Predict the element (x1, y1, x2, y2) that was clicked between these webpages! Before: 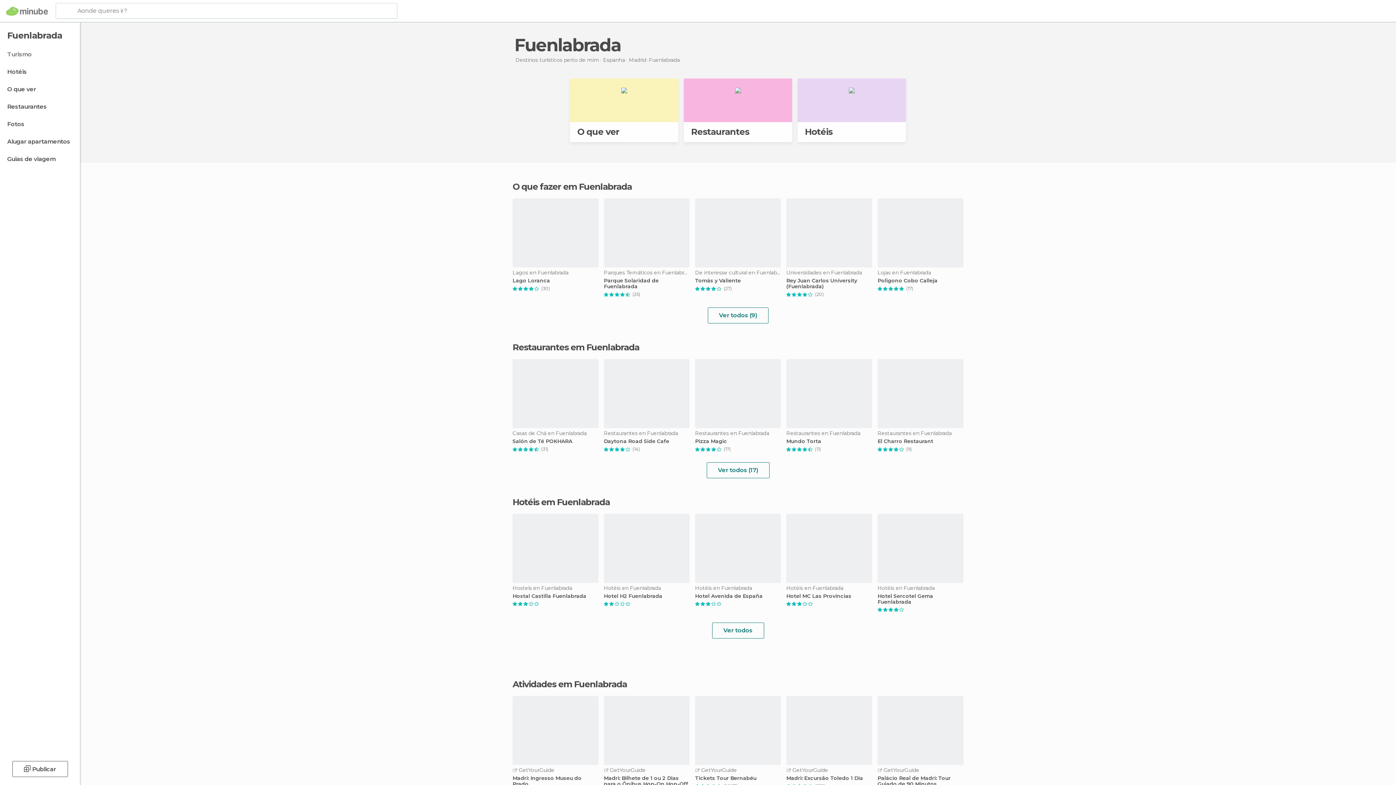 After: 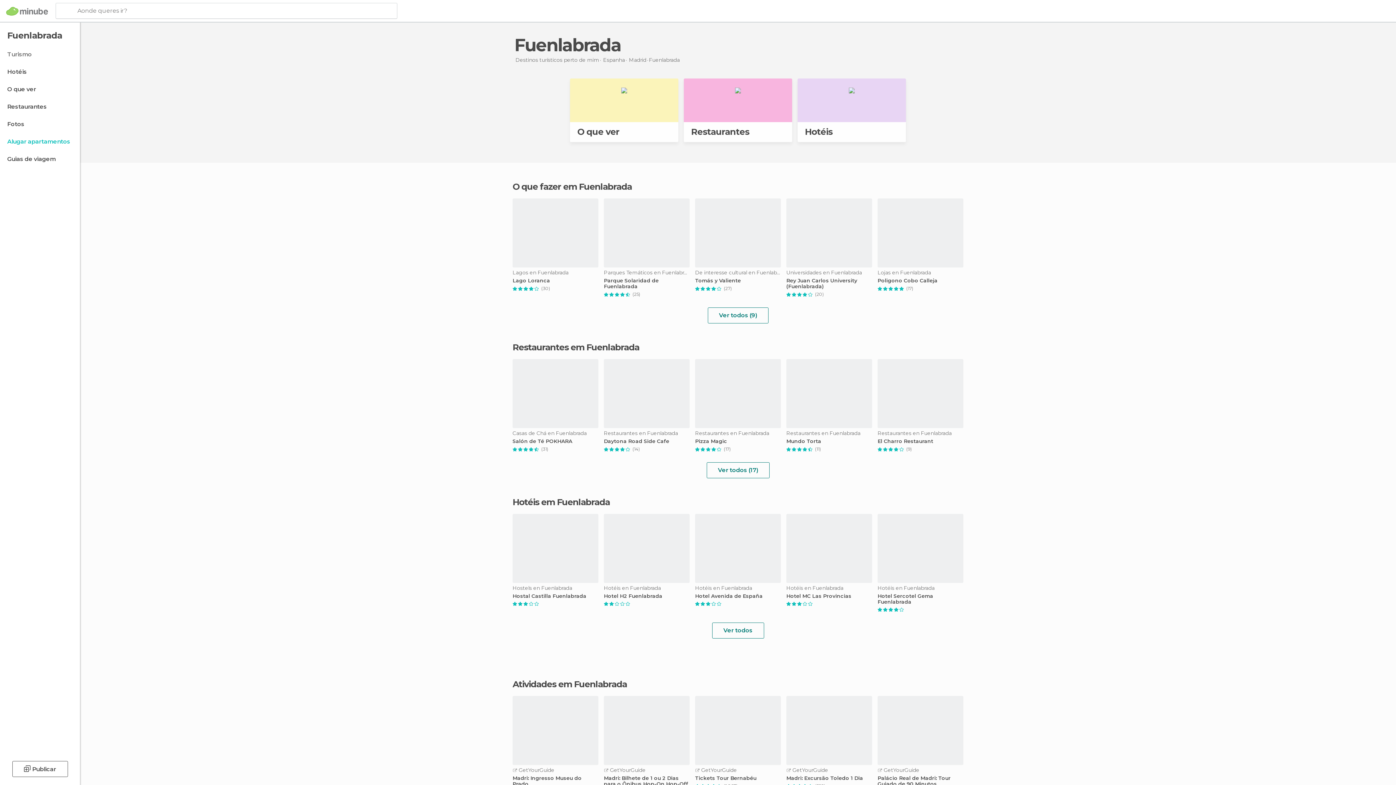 Action: bbox: (0, 134, 78, 148) label: Alugar apartamentos